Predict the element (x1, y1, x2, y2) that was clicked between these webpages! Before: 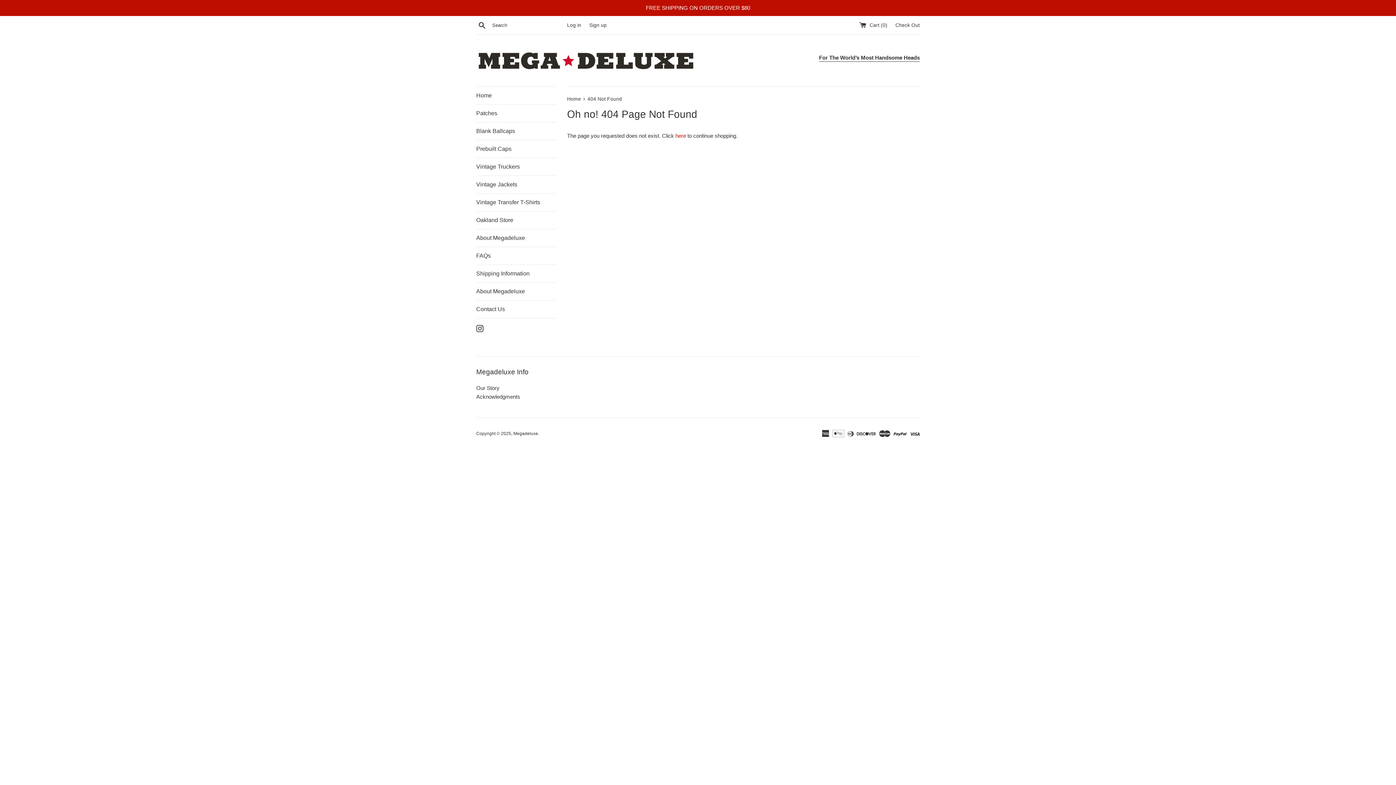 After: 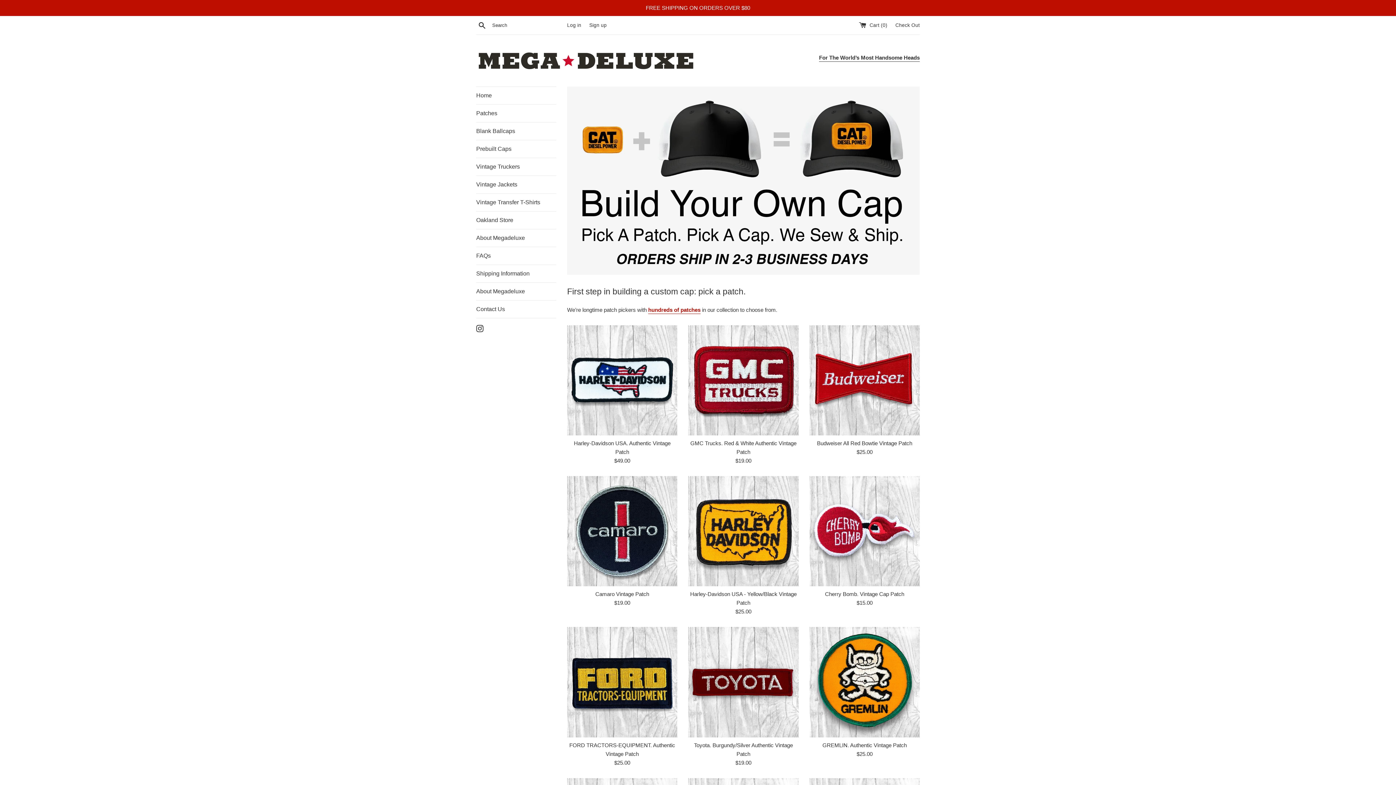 Action: bbox: (476, 86, 556, 104) label: Home